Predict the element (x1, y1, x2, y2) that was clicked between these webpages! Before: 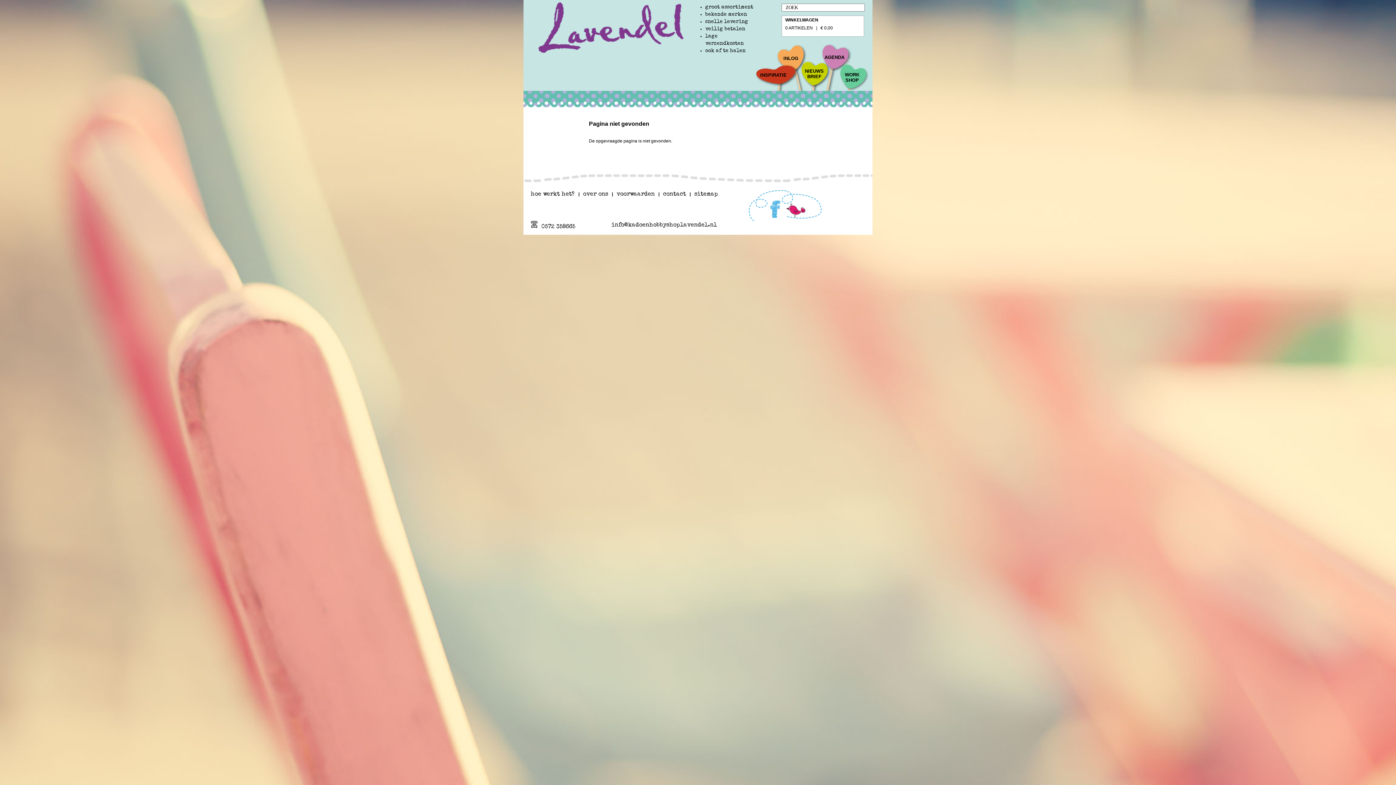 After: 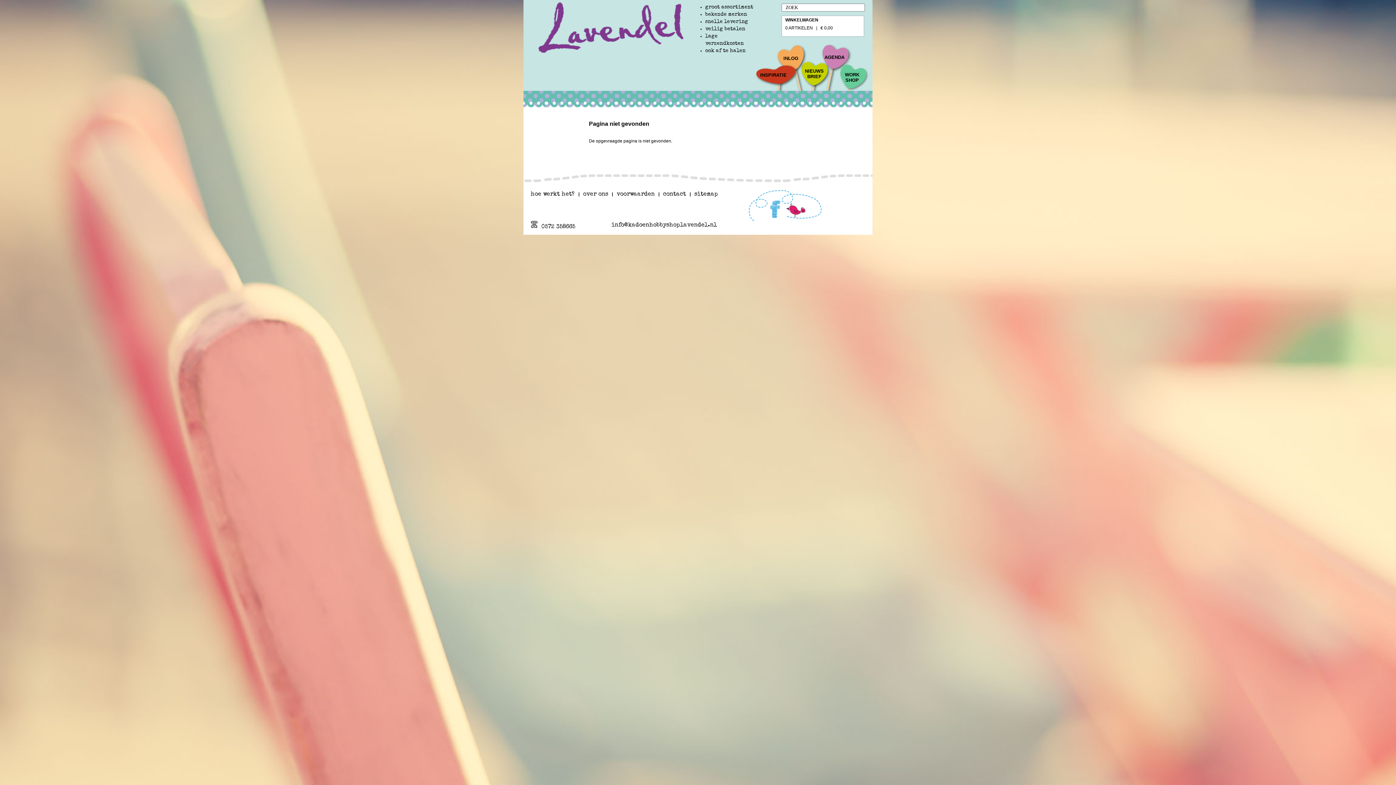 Action: label: 0572 358665 bbox: (530, 224, 575, 230)